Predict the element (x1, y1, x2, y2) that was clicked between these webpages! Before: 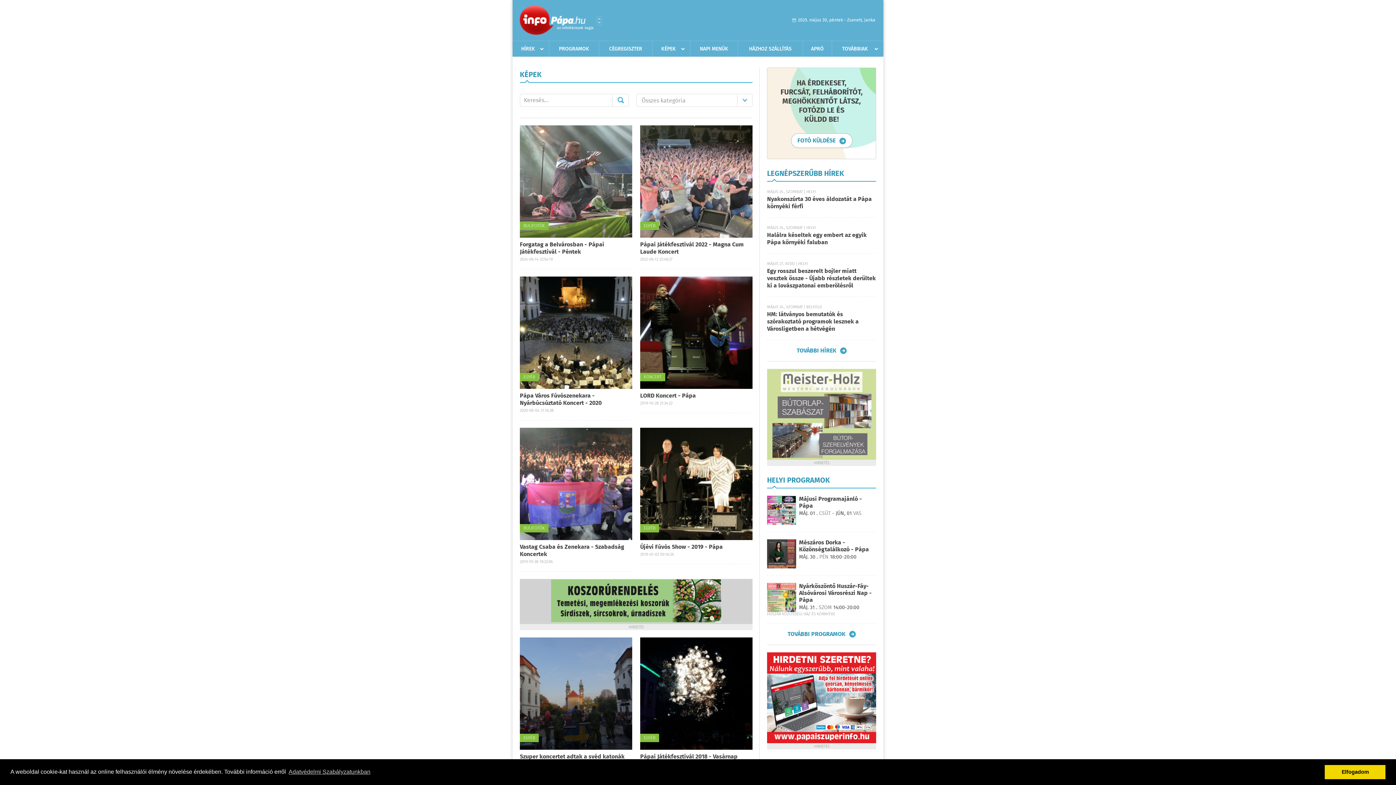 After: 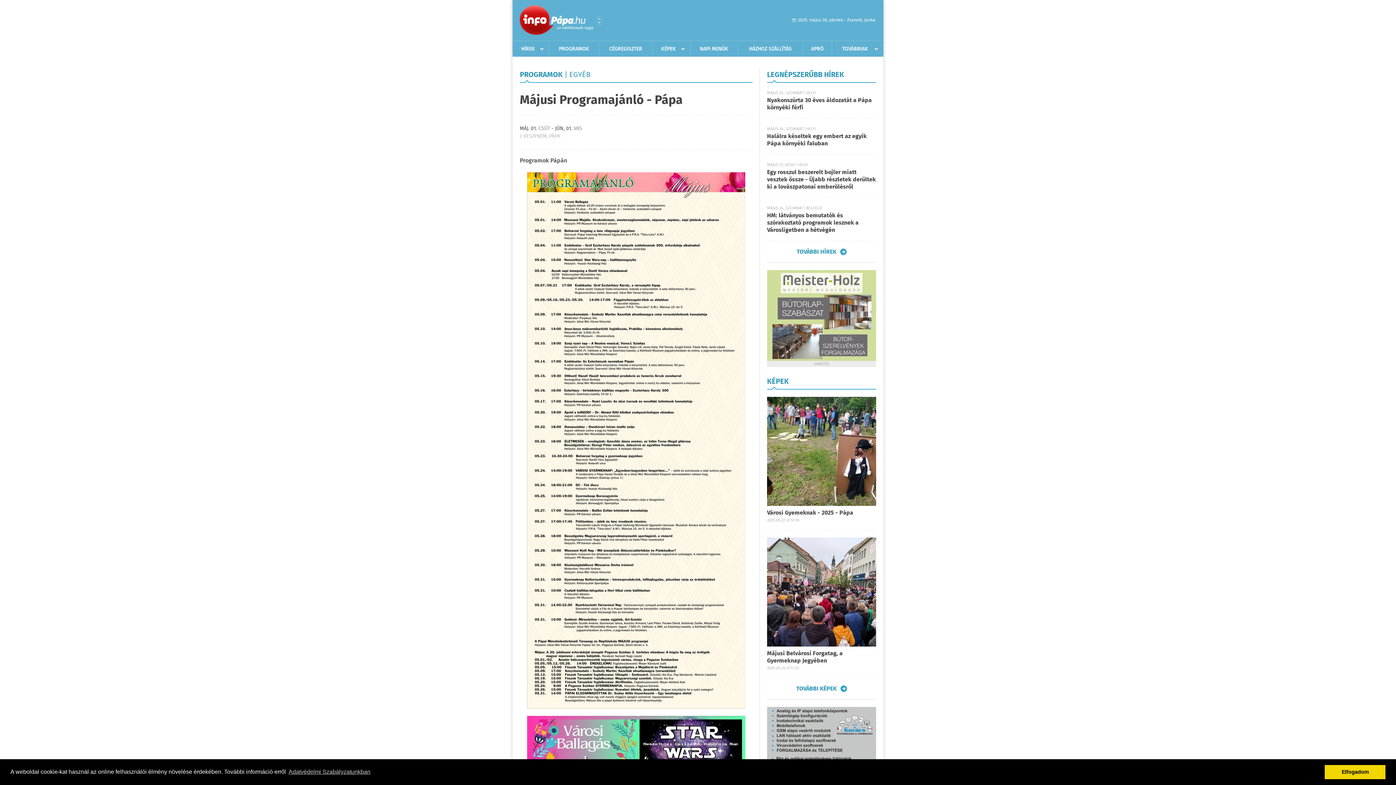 Action: label: Májusi Programajánló - Pápa bbox: (799, 494, 862, 510)